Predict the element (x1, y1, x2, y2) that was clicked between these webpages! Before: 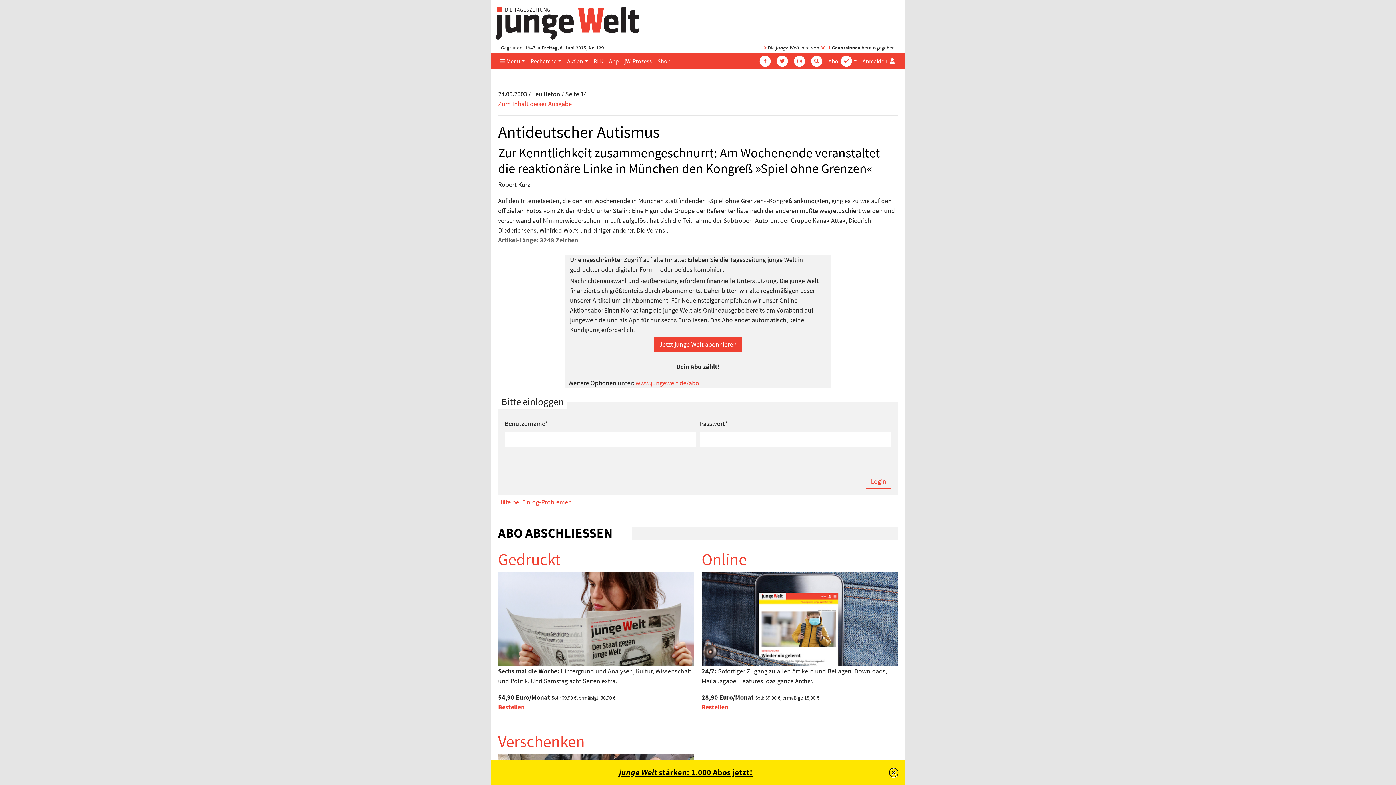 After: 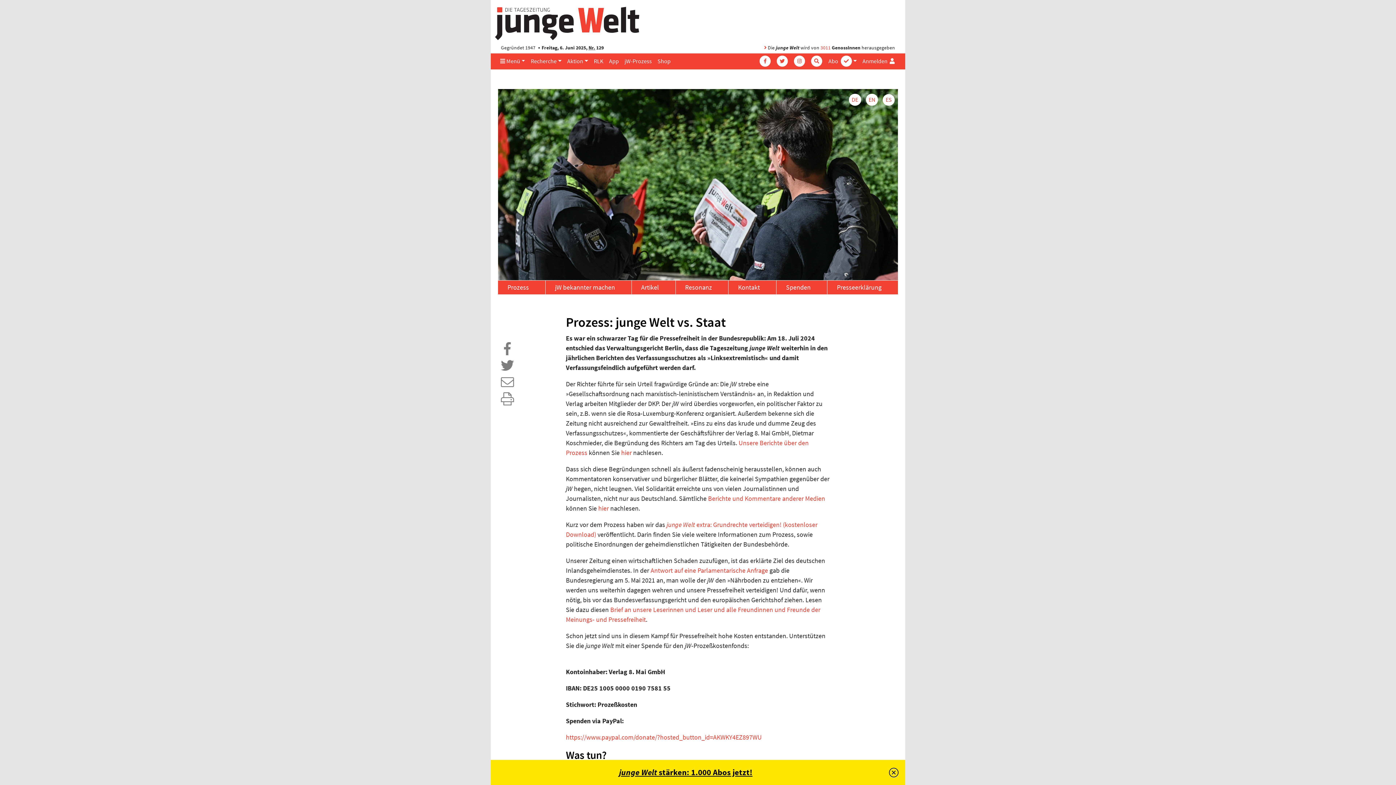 Action: label: jW-Prozess bbox: (621, 53, 654, 68)